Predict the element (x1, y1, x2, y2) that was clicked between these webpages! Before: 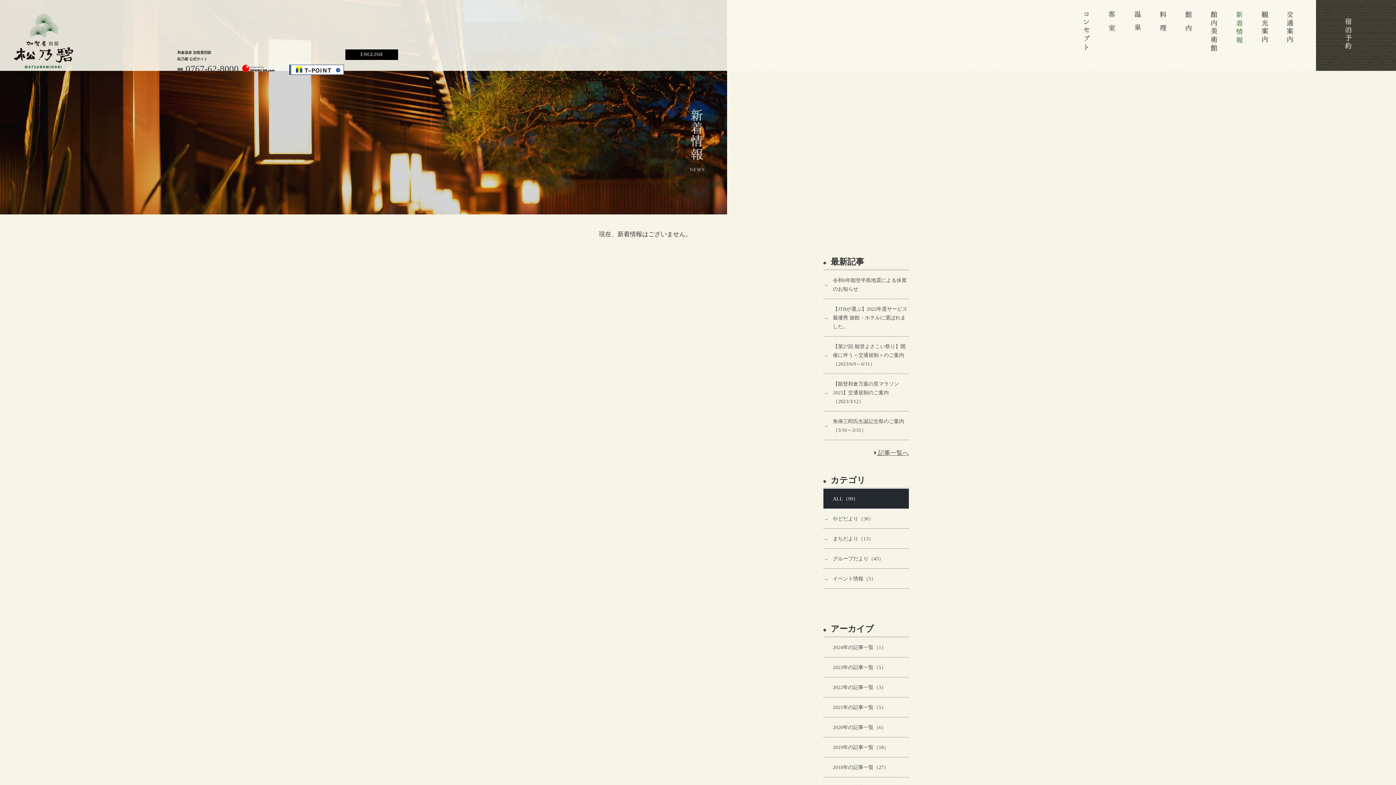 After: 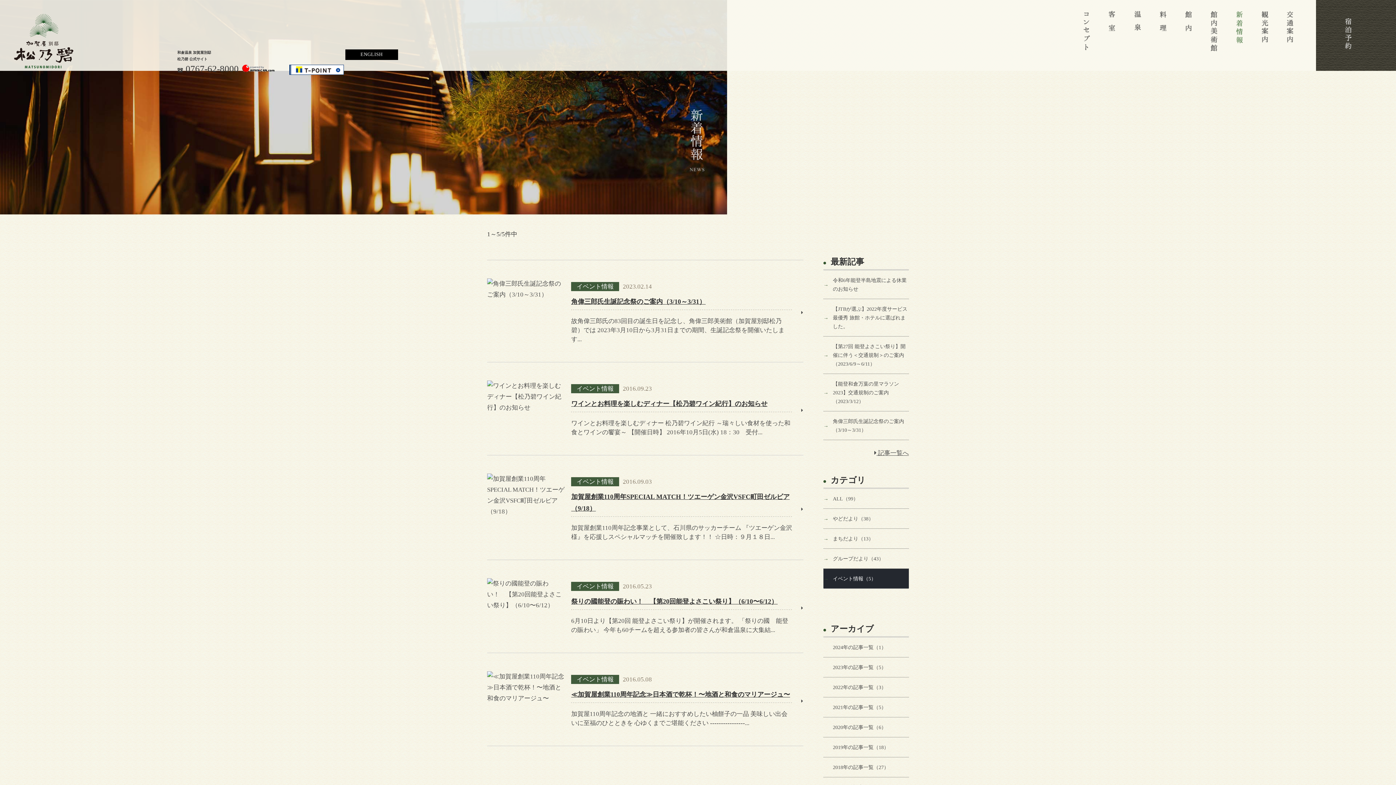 Action: label: イベント情報（5） bbox: (823, 569, 909, 589)